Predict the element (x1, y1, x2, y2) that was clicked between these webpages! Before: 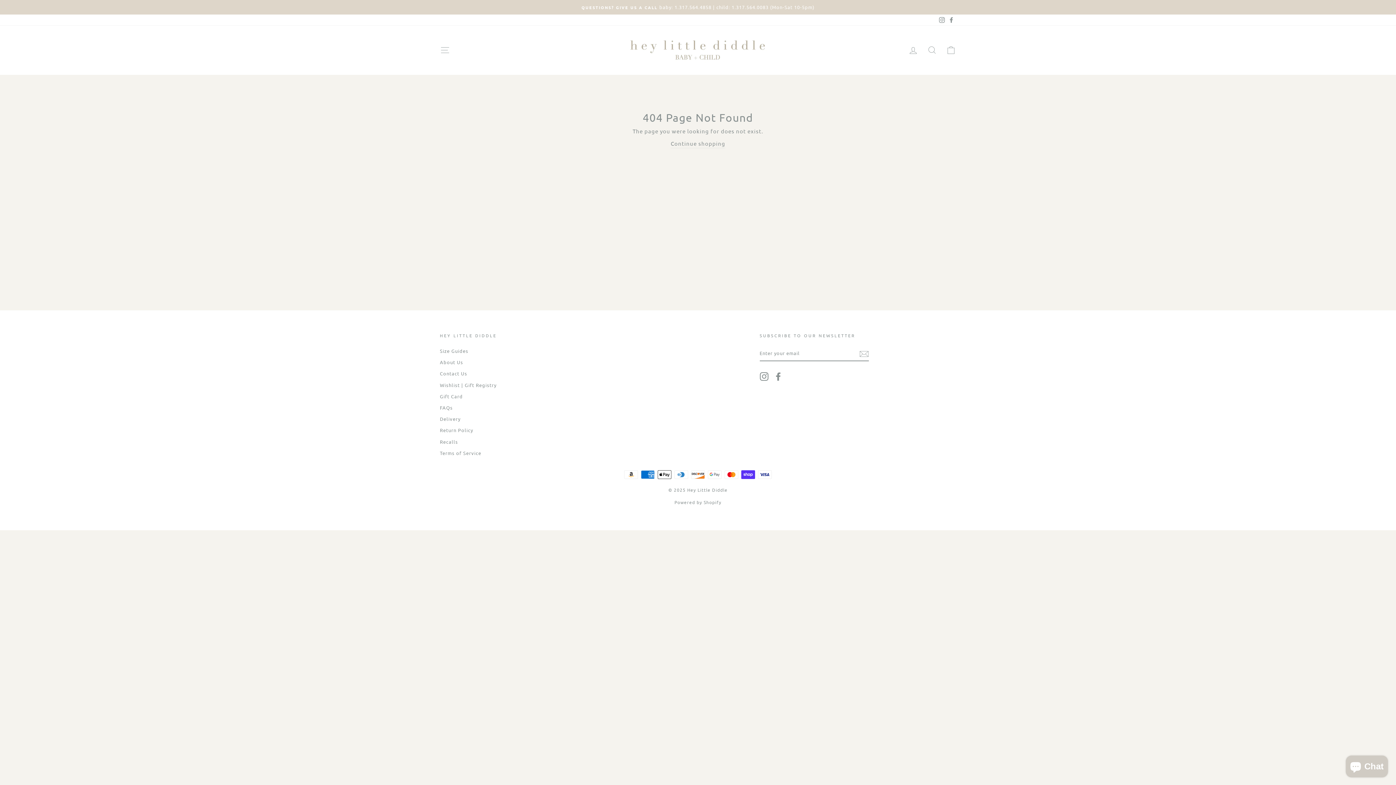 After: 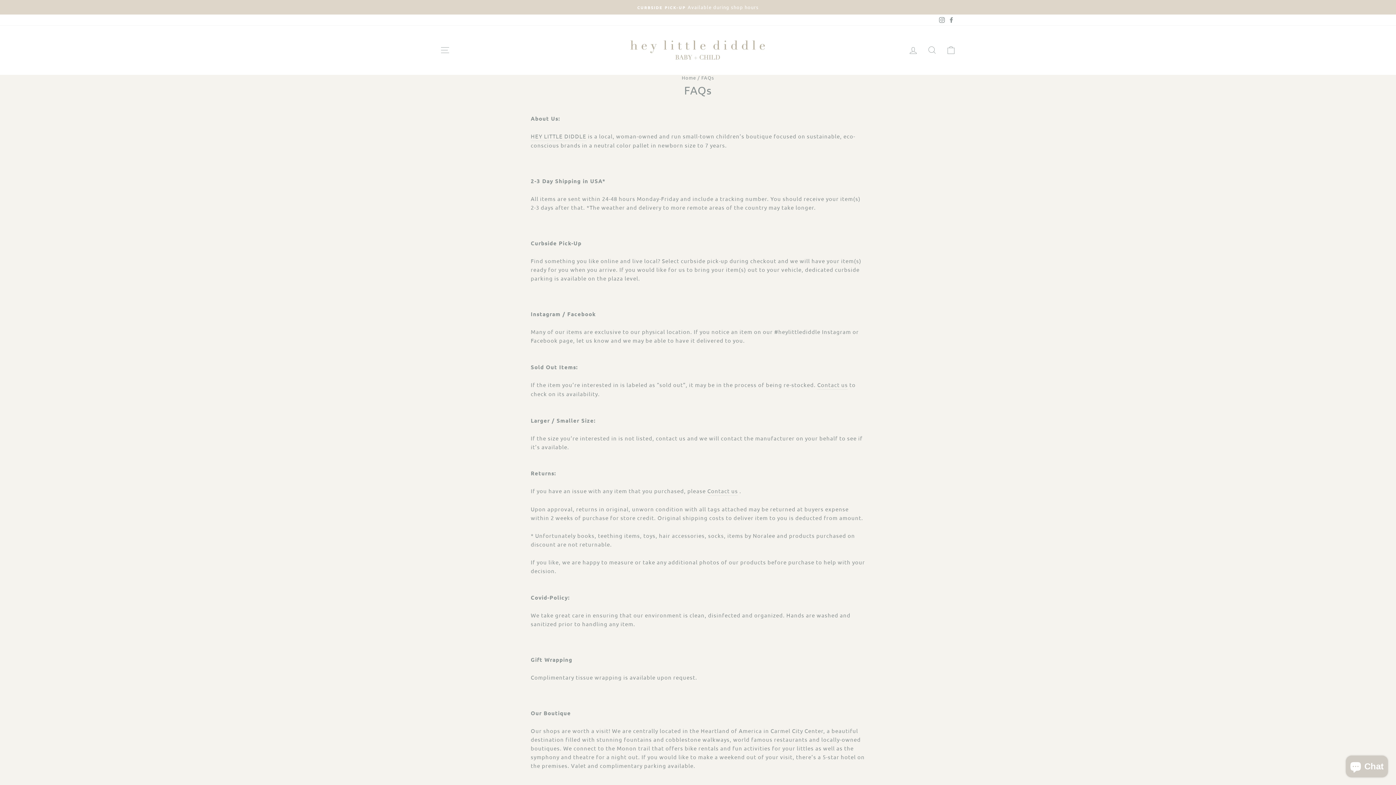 Action: bbox: (440, 402, 452, 413) label: FAQs